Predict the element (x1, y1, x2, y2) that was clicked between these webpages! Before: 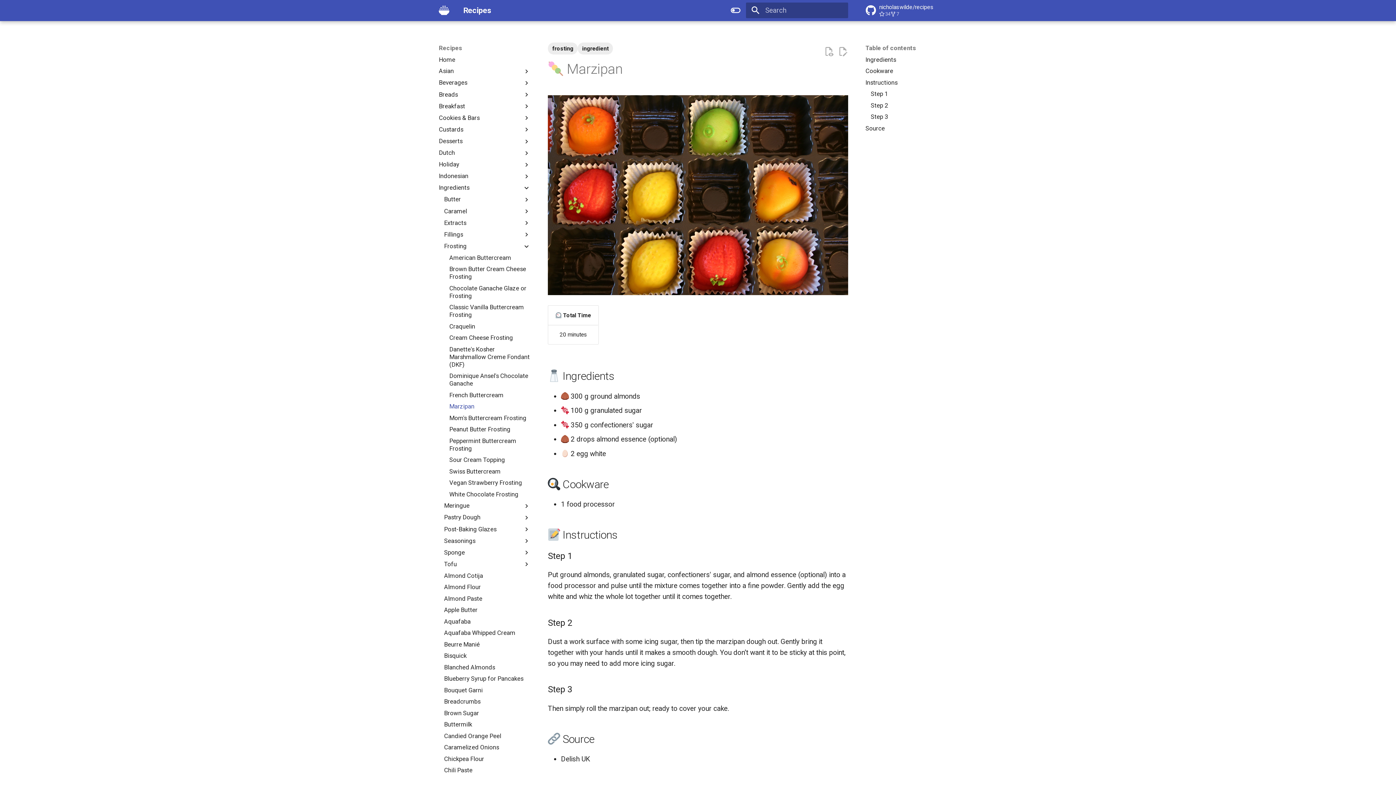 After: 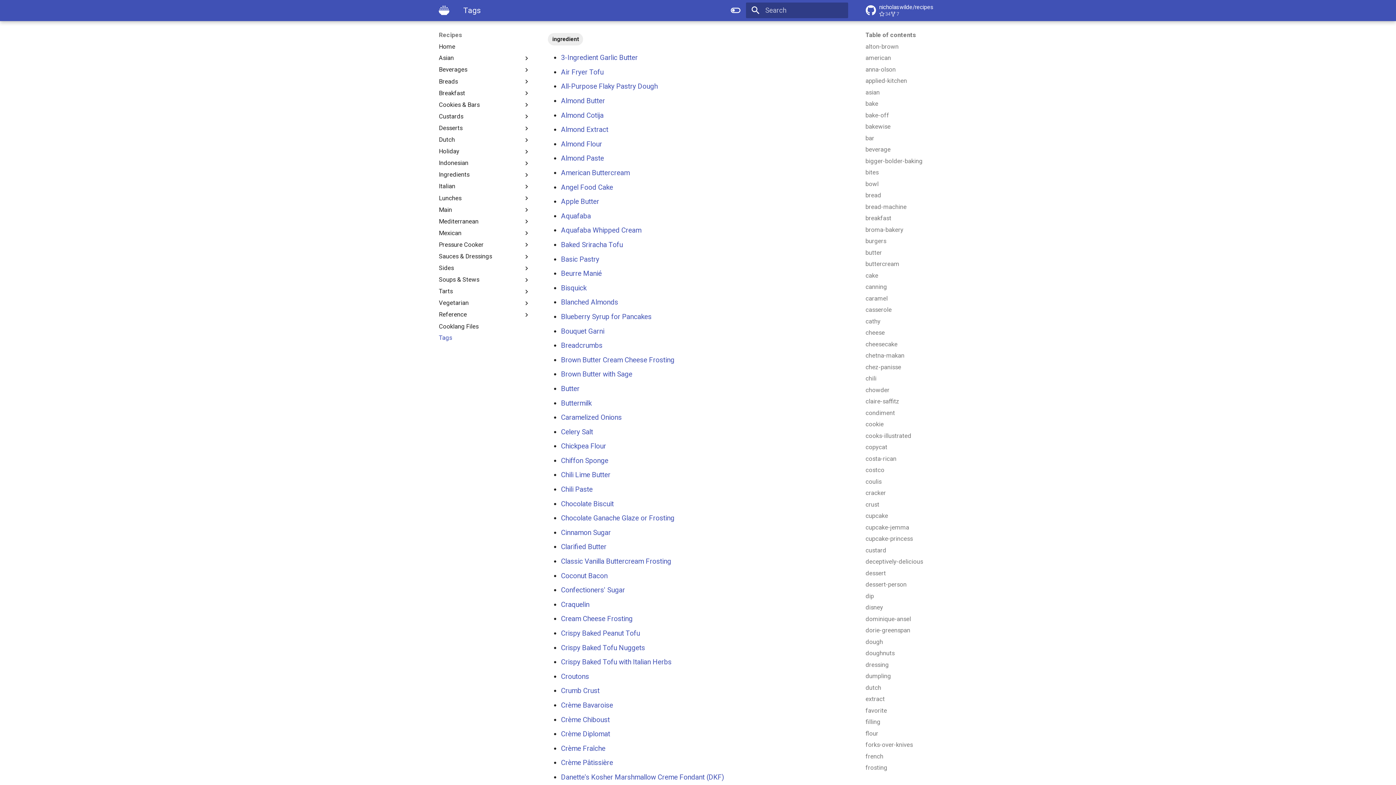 Action: bbox: (577, 42, 613, 54) label: ingredient